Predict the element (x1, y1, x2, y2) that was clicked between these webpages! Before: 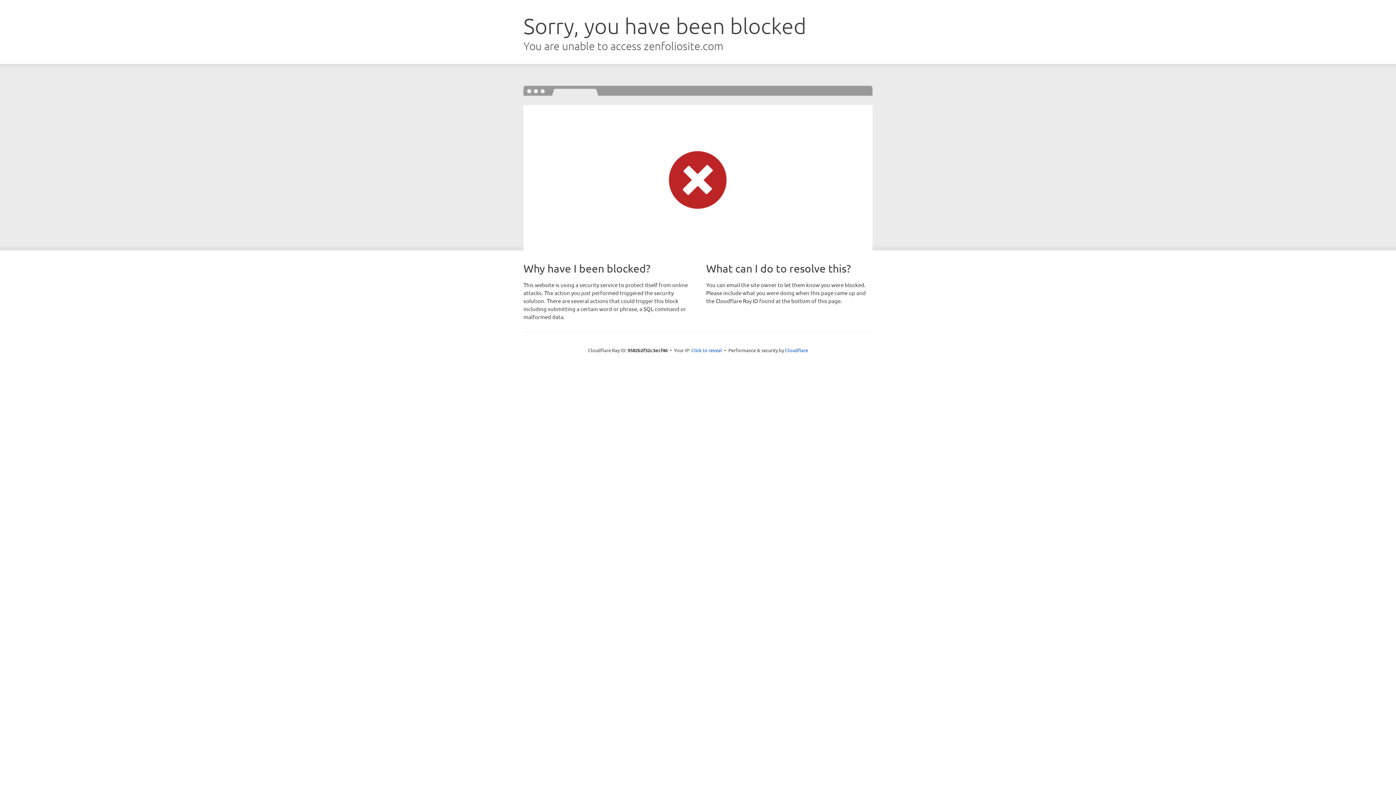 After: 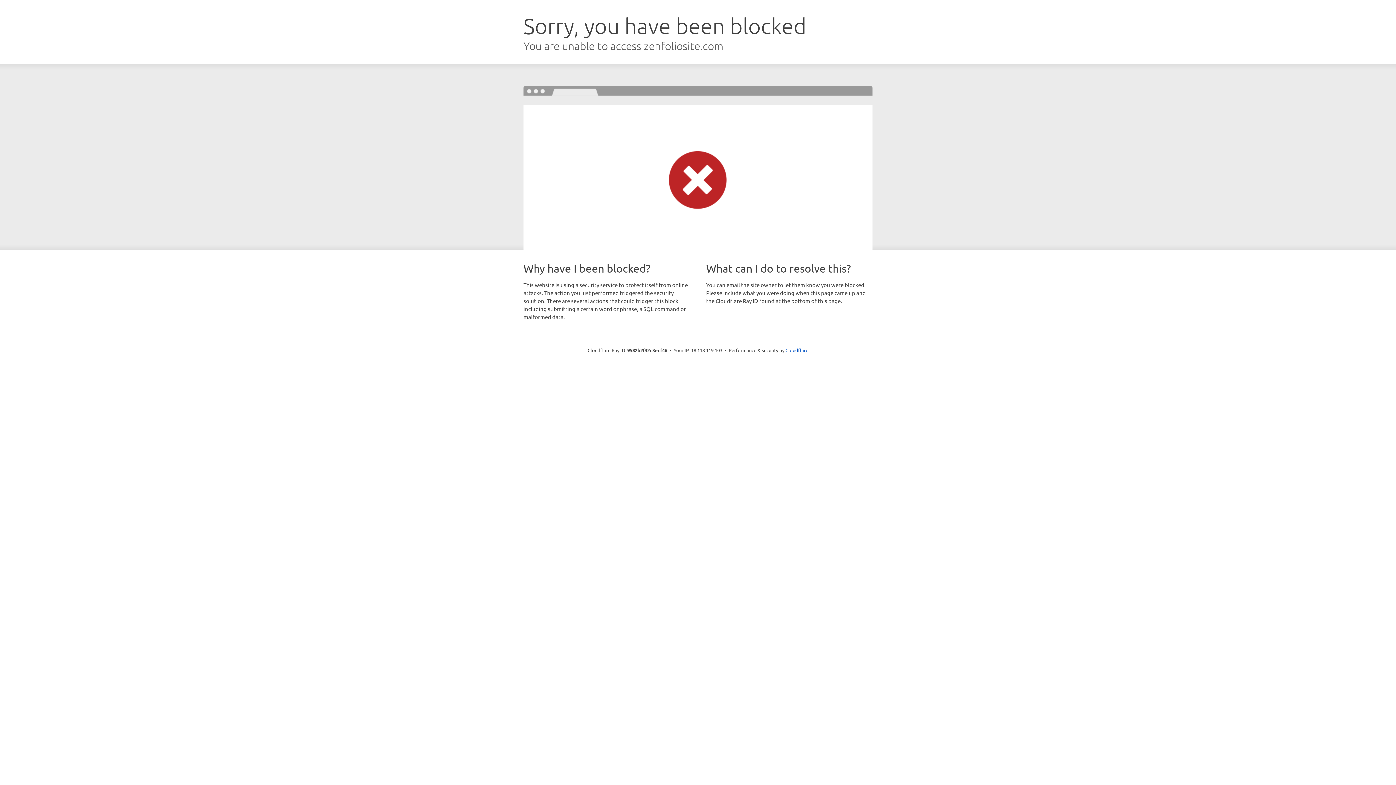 Action: label: Click to reveal bbox: (691, 346, 722, 353)